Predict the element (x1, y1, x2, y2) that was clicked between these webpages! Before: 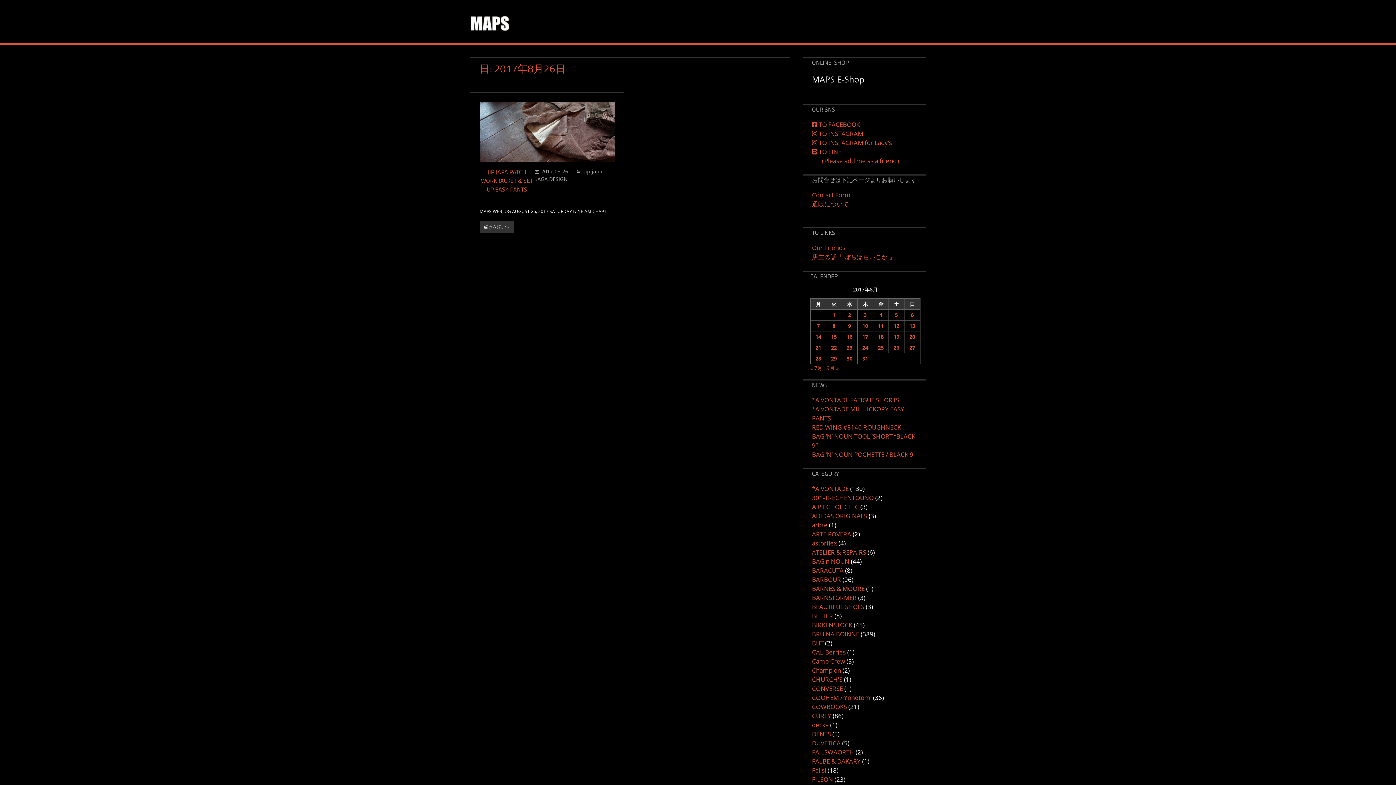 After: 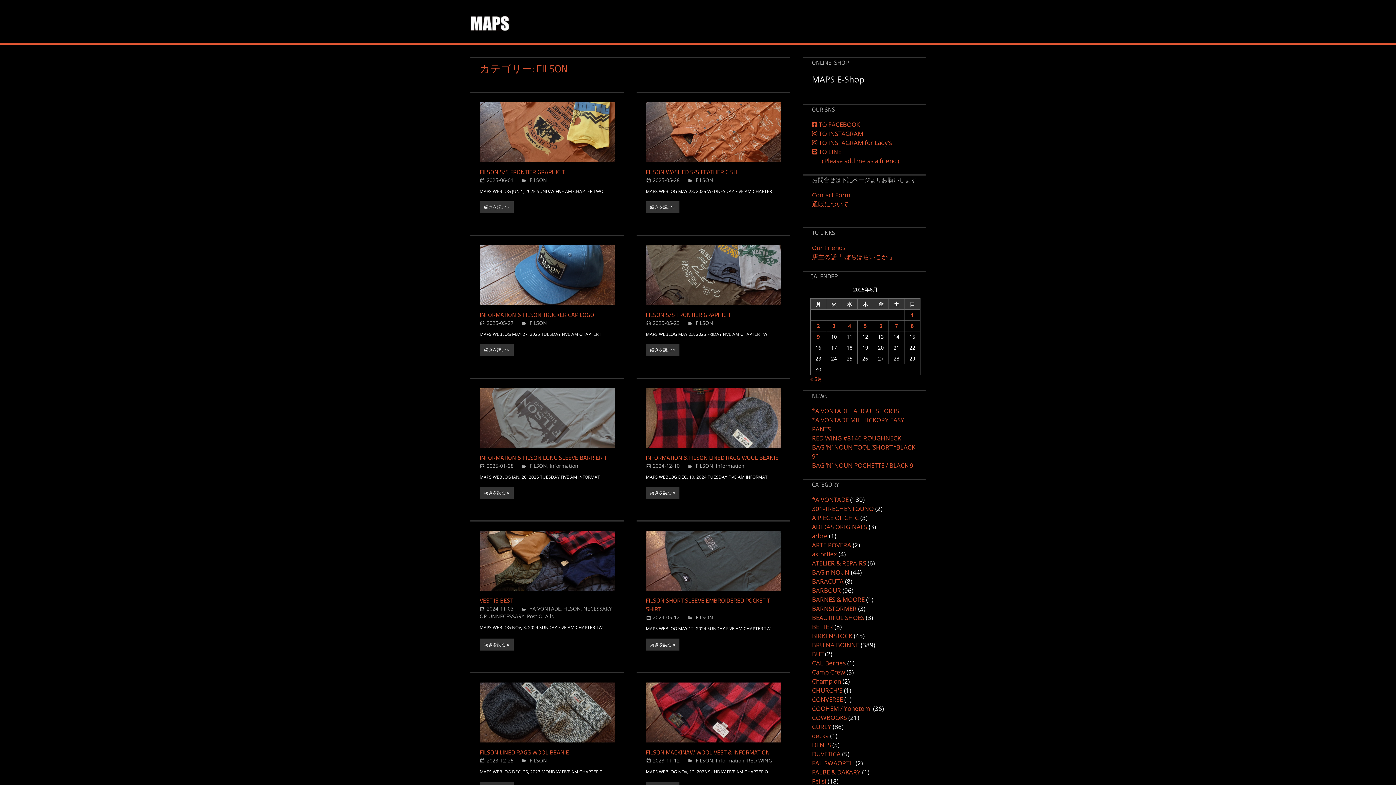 Action: bbox: (812, 775, 833, 784) label: FILSON